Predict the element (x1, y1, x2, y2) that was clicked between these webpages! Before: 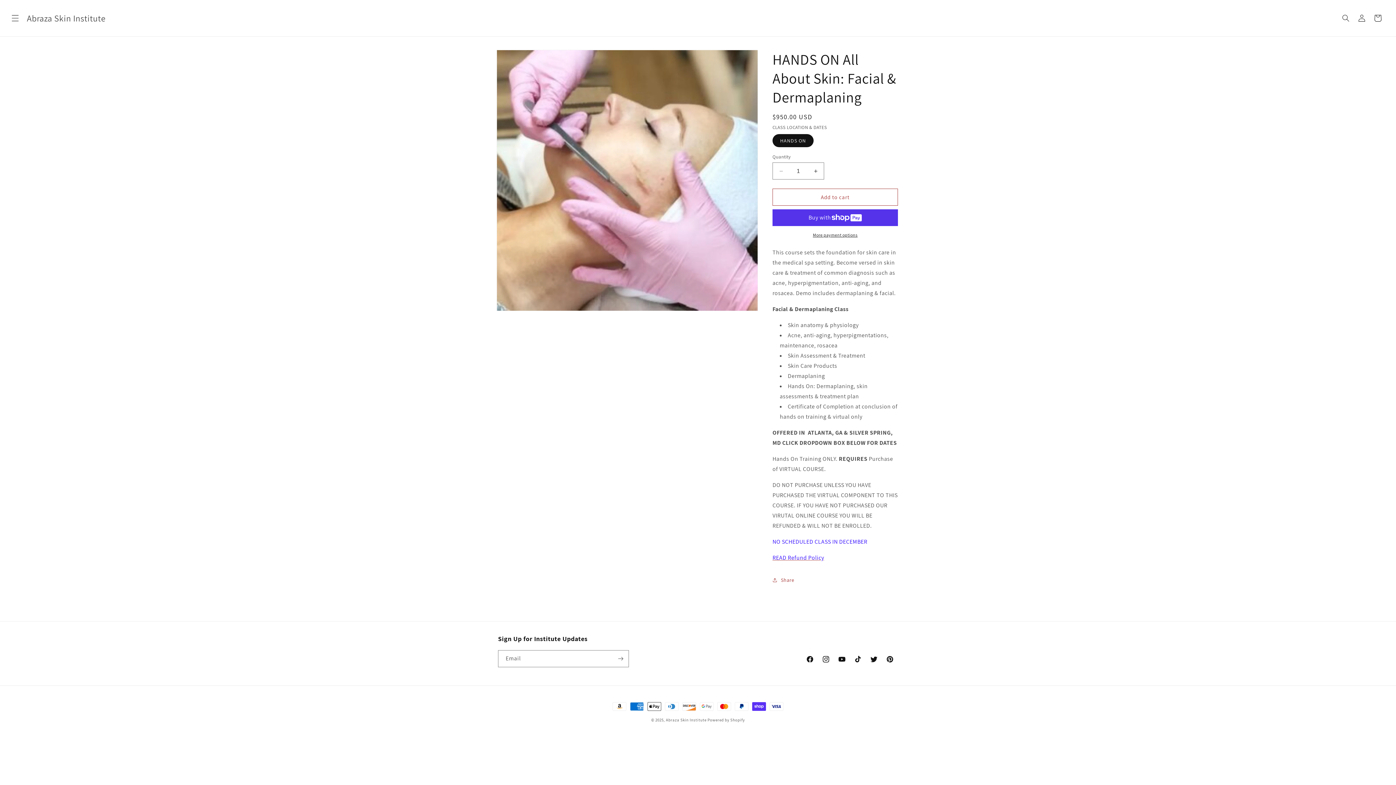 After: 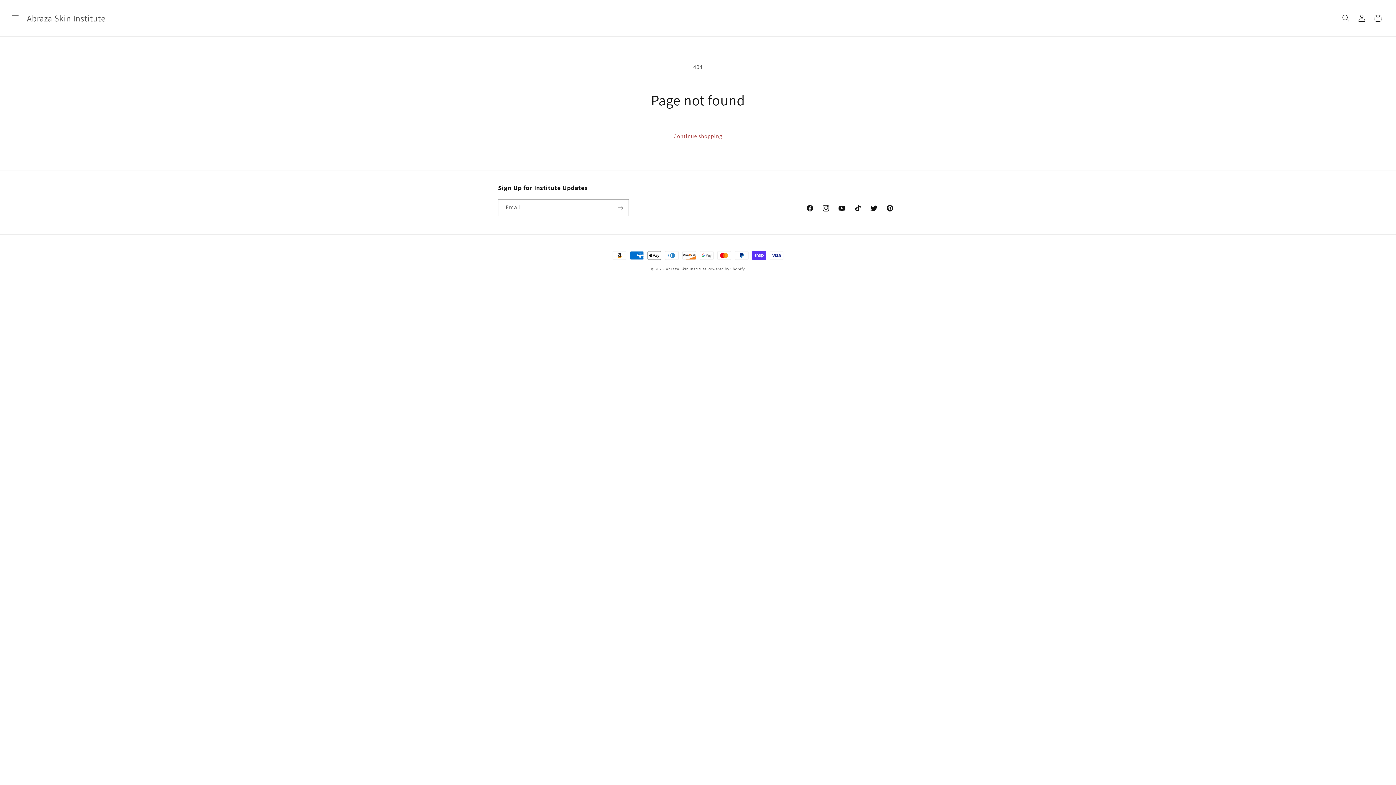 Action: label: YouTube bbox: (834, 651, 850, 667)